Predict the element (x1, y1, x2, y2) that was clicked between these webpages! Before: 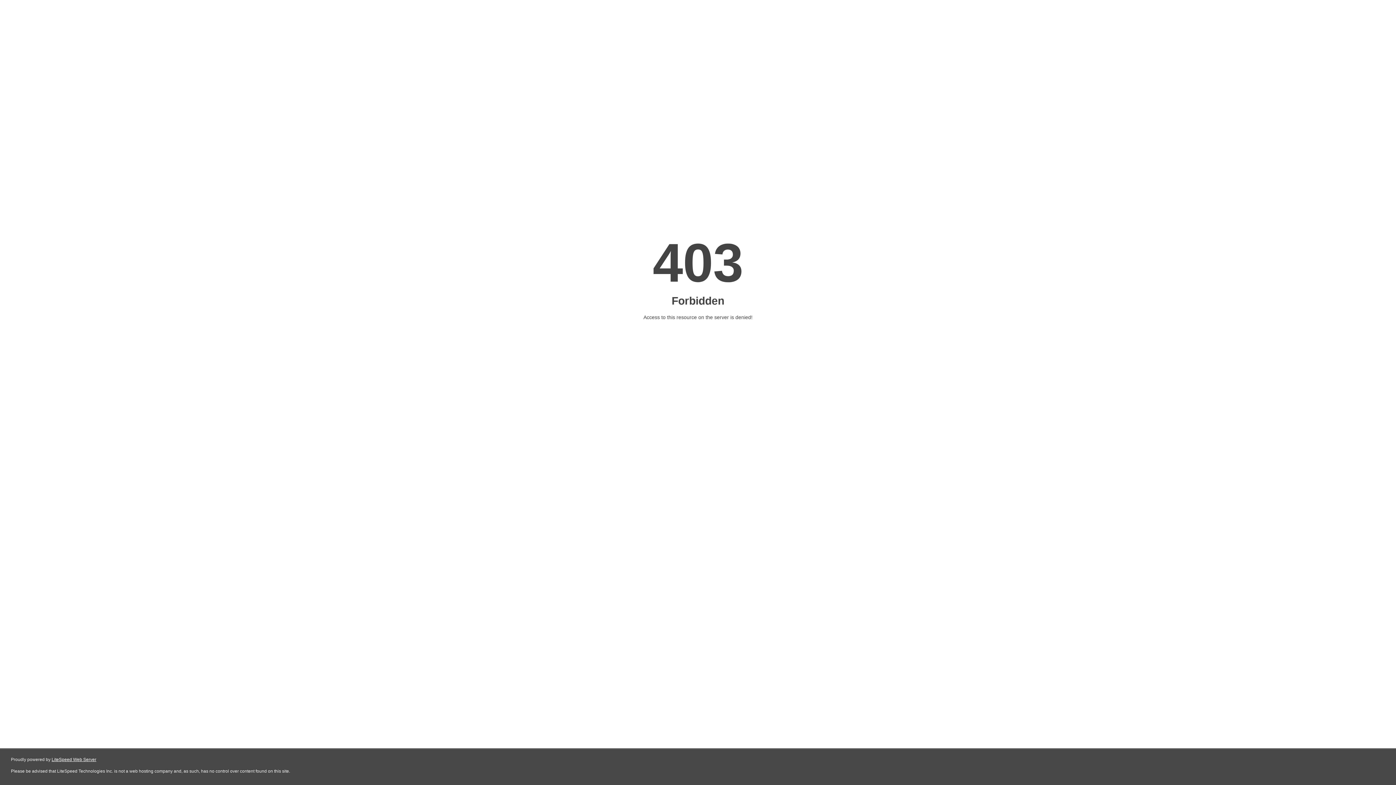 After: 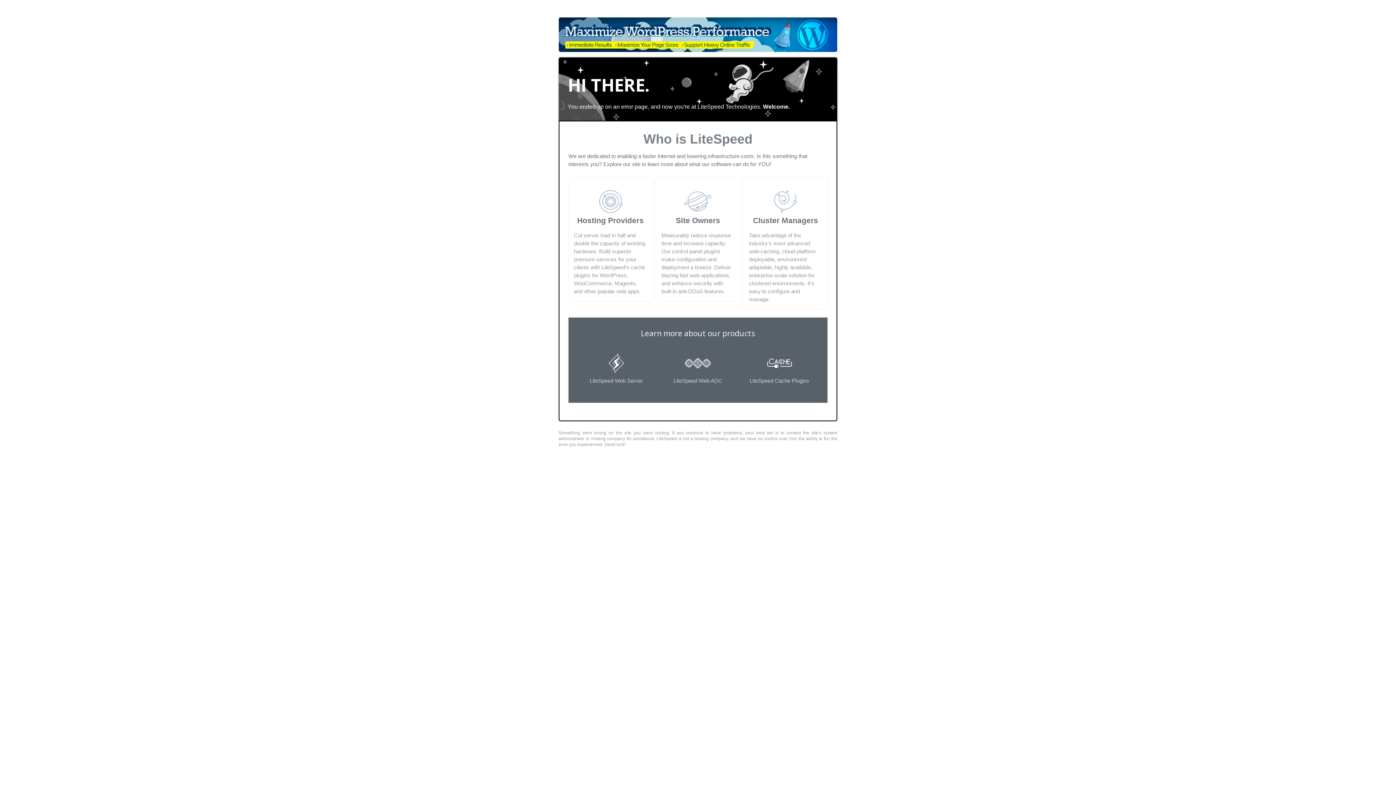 Action: bbox: (51, 757, 96, 762) label: LiteSpeed Web Server